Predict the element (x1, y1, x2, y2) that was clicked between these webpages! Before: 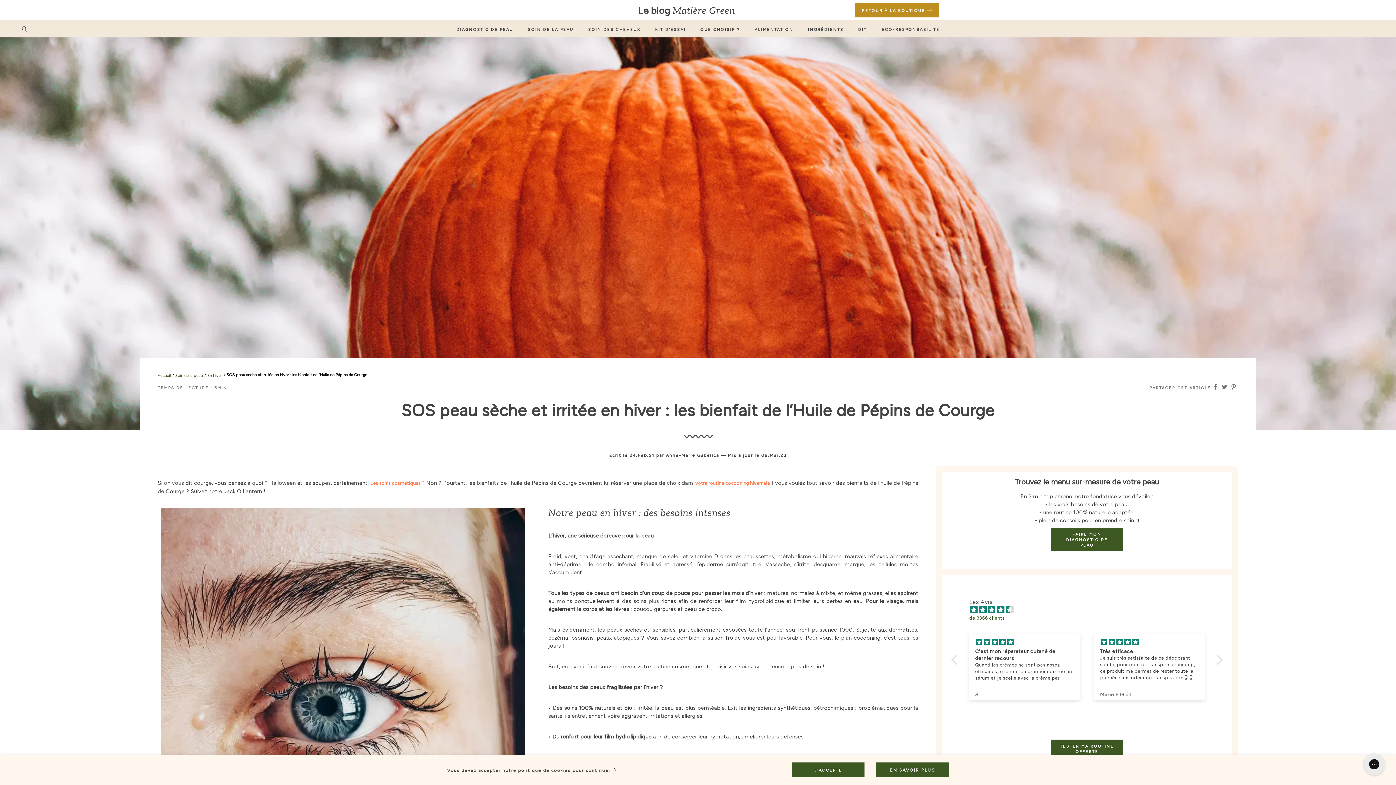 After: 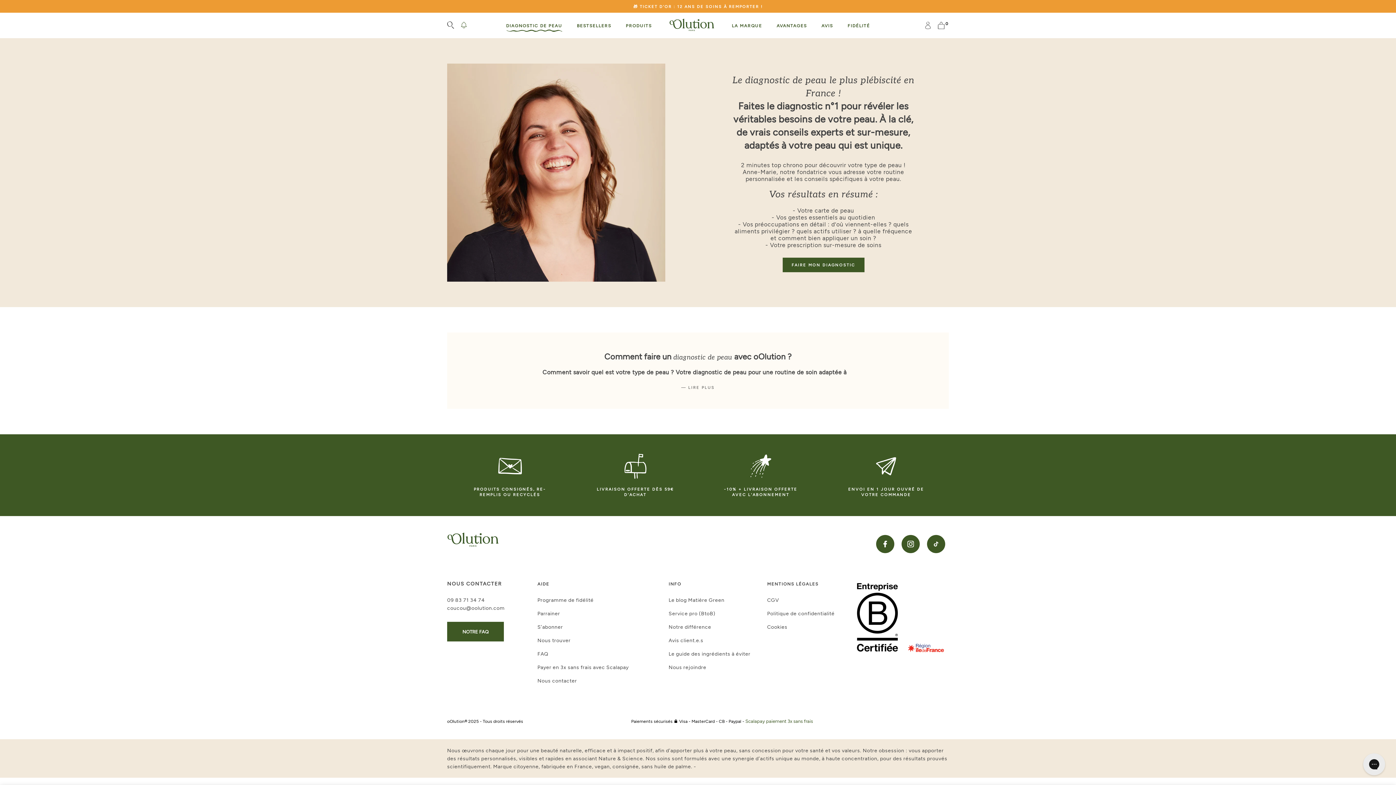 Action: label: FAIRE MON DIAGNOSTIC DE PEAU bbox: (947, 527, 1226, 551)